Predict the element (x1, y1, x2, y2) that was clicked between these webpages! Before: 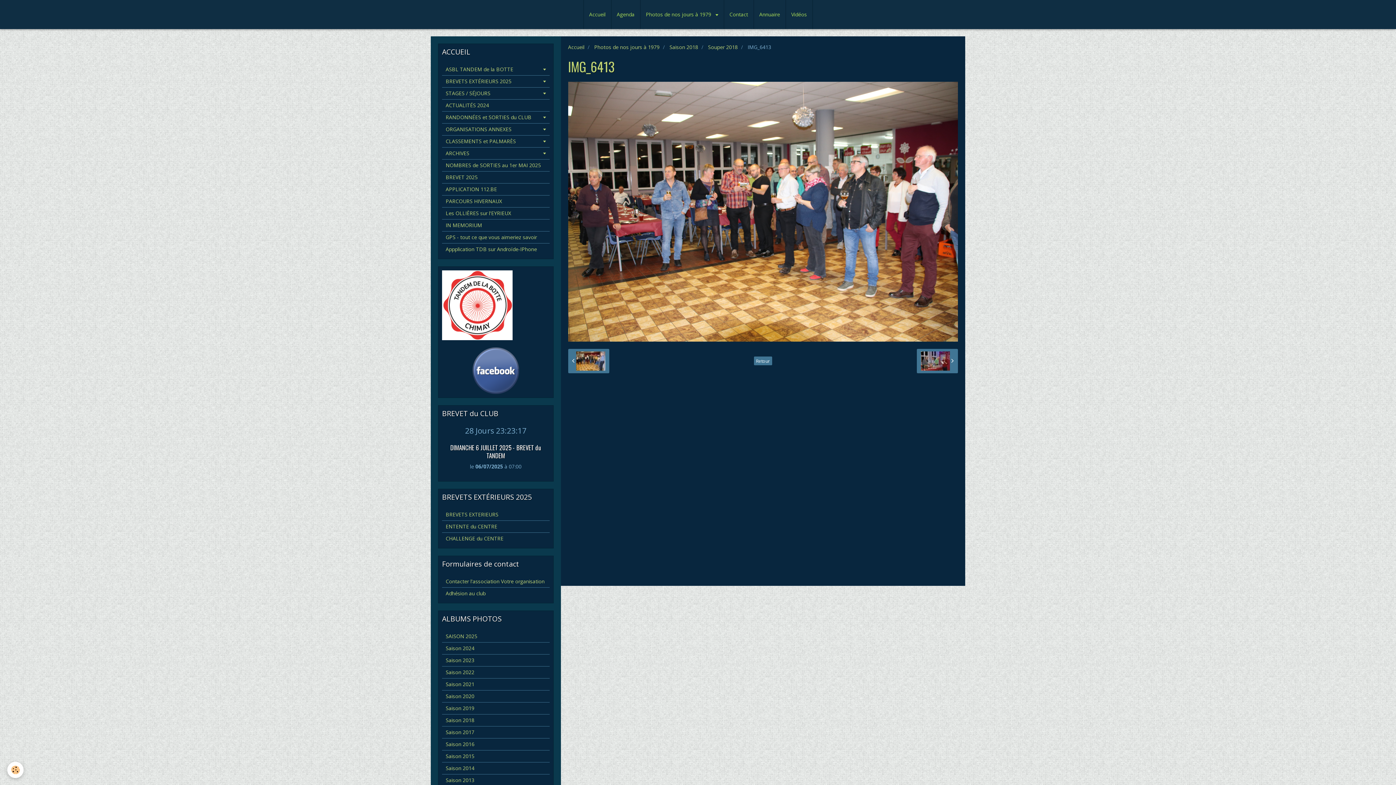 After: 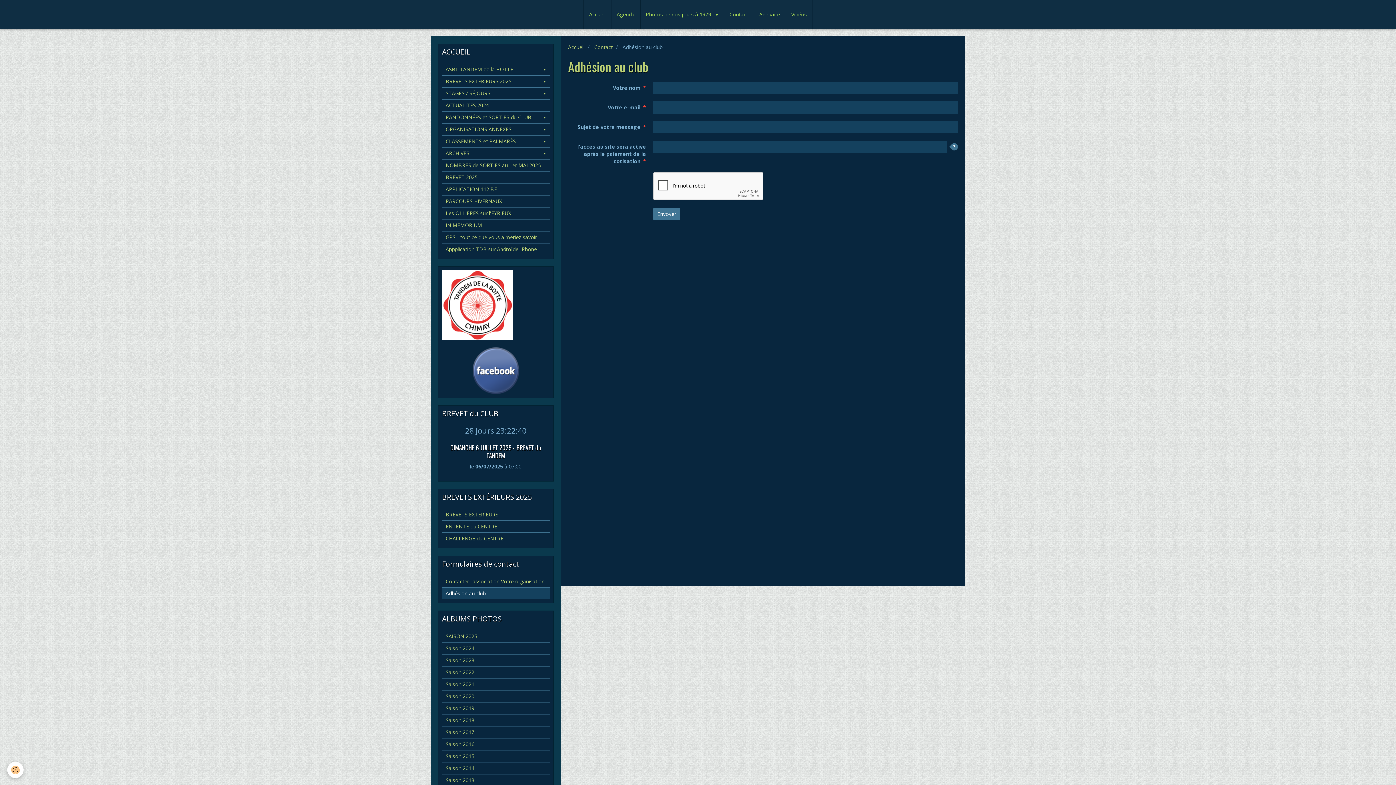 Action: label: Adhésion au club bbox: (442, 588, 549, 599)